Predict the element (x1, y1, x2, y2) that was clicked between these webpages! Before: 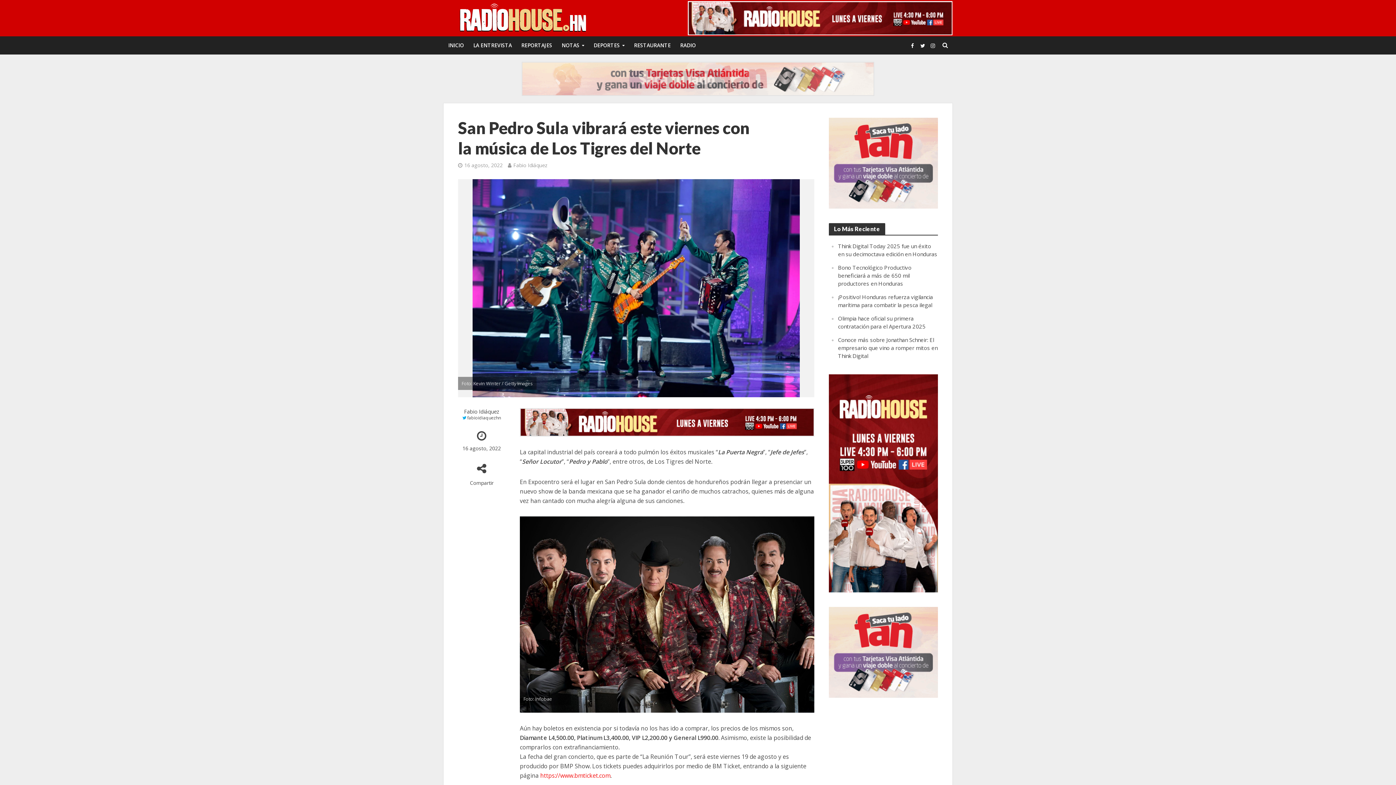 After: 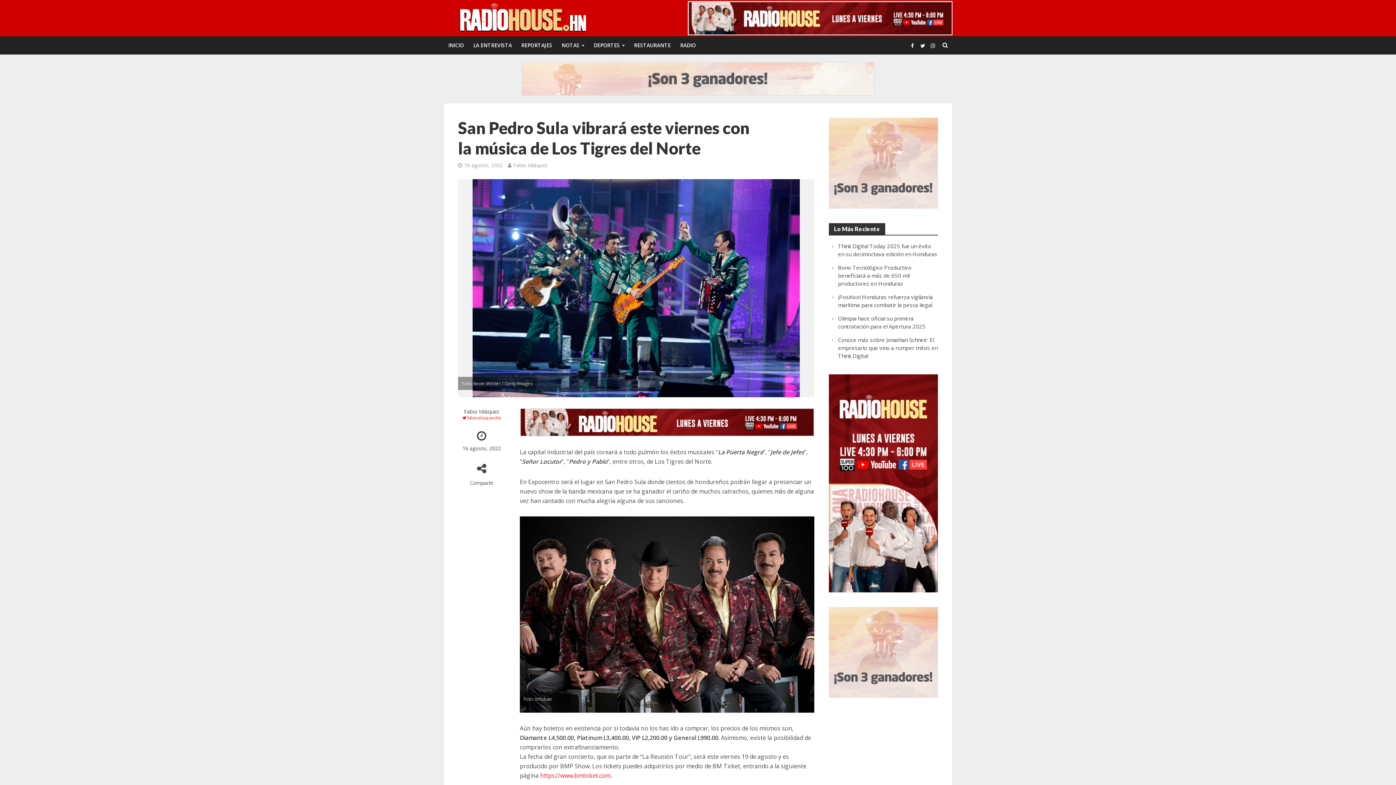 Action: bbox: (458, 414, 505, 421) label: fabioidiaquezhn